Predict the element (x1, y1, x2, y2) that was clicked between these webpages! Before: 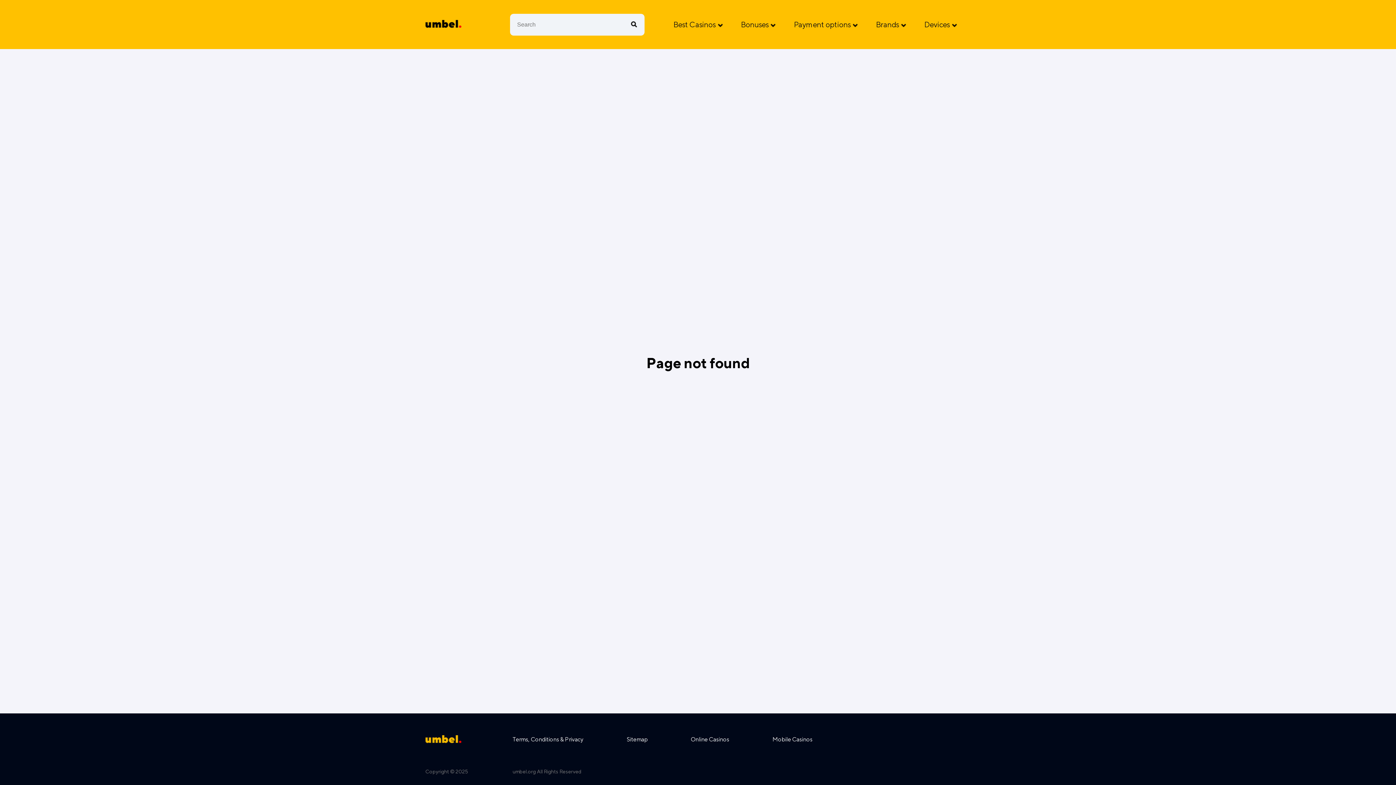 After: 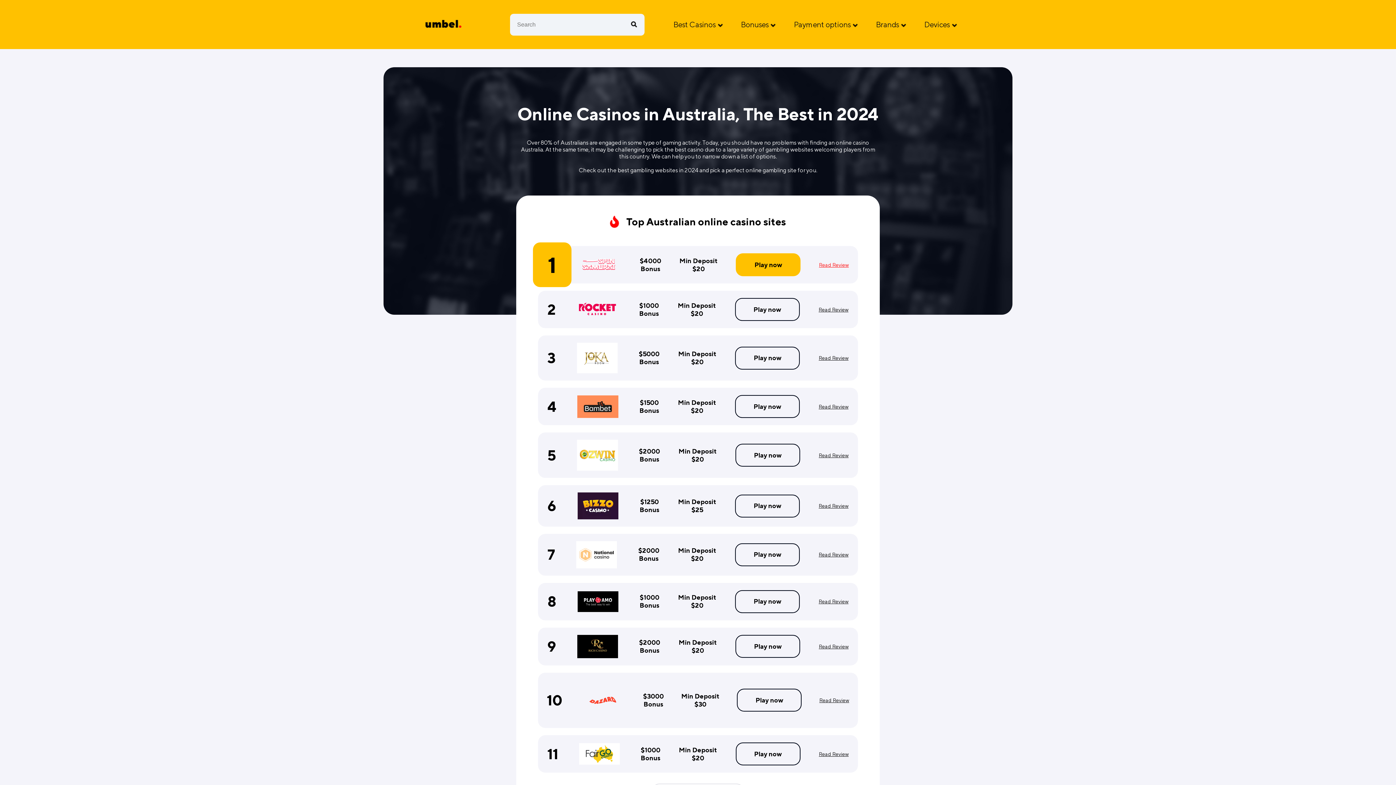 Action: bbox: (425, 22, 461, 29)